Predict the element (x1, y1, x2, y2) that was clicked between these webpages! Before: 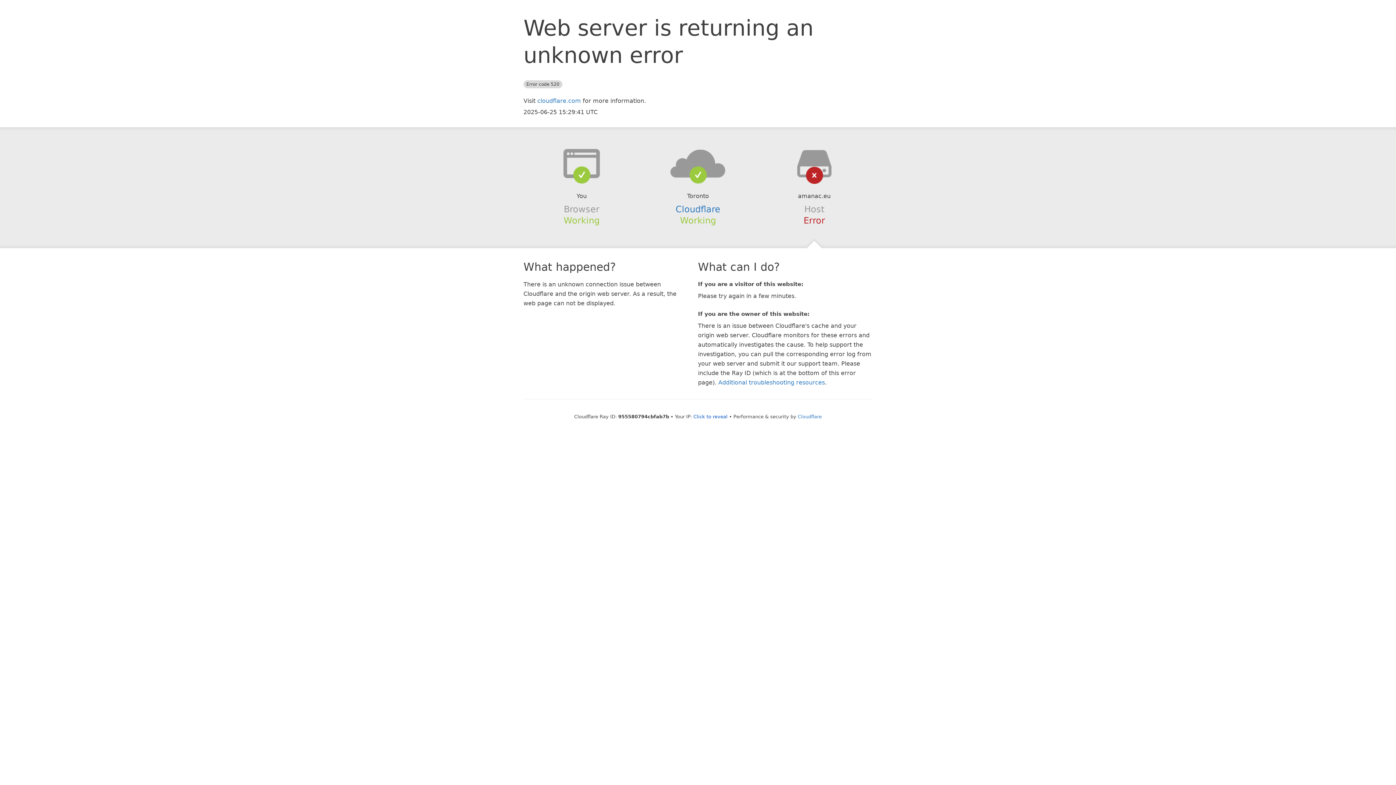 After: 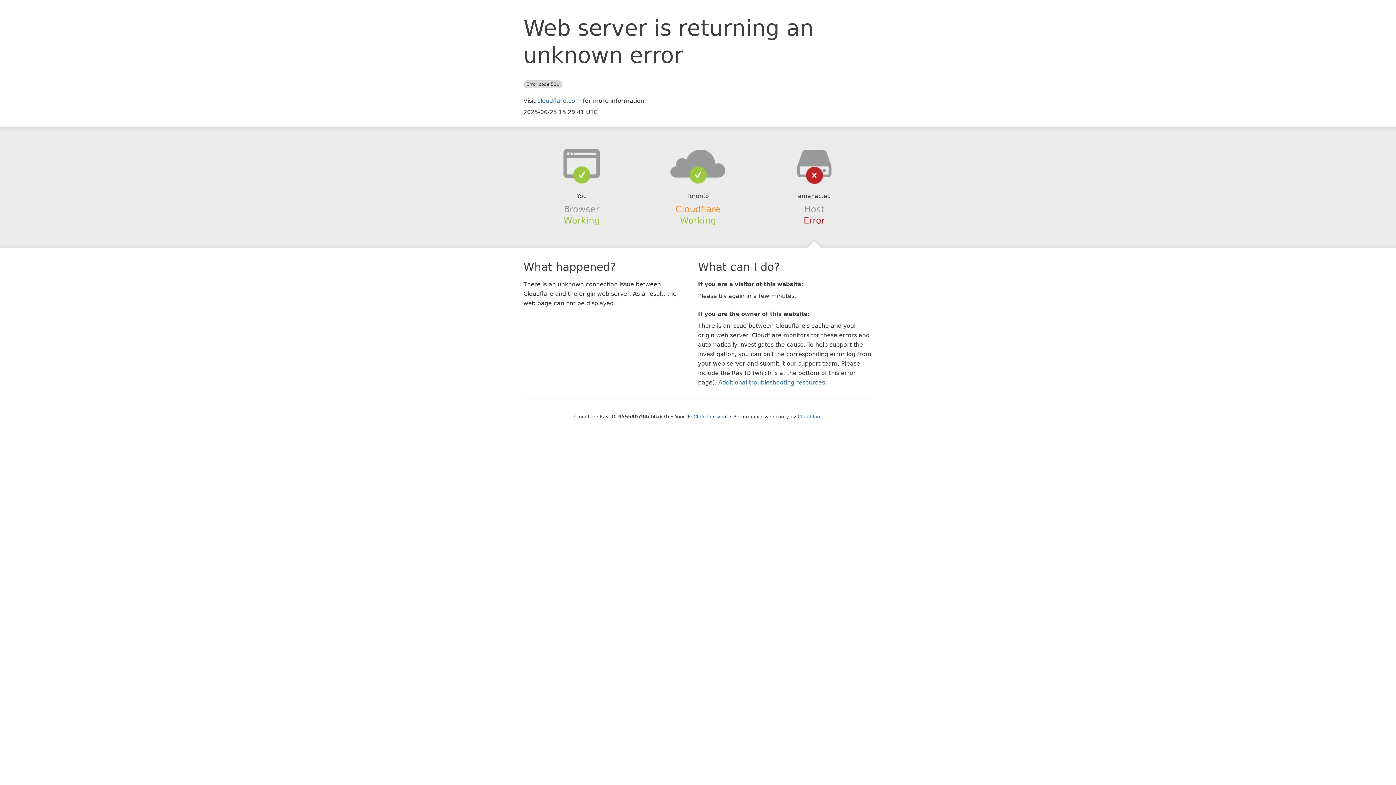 Action: bbox: (675, 204, 720, 214) label: Cloudflare